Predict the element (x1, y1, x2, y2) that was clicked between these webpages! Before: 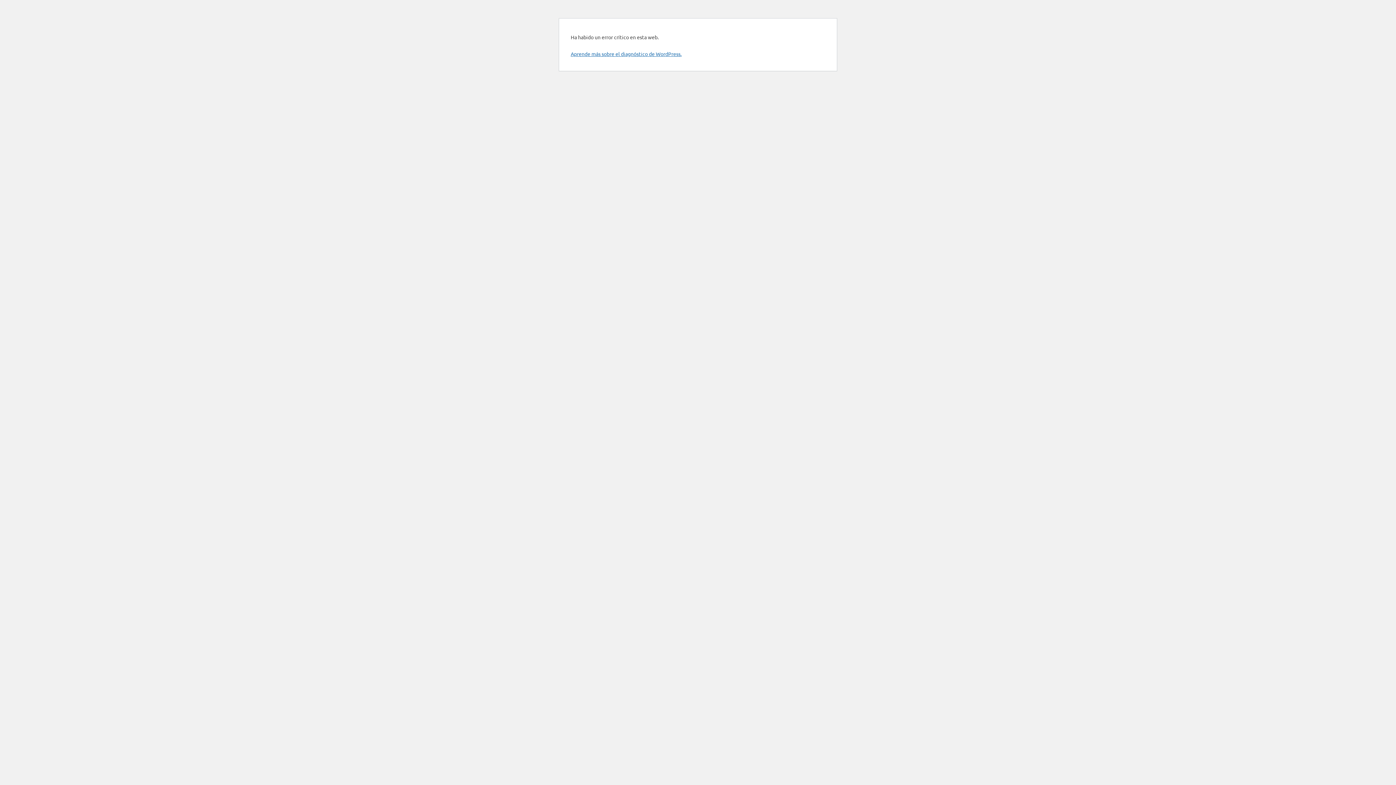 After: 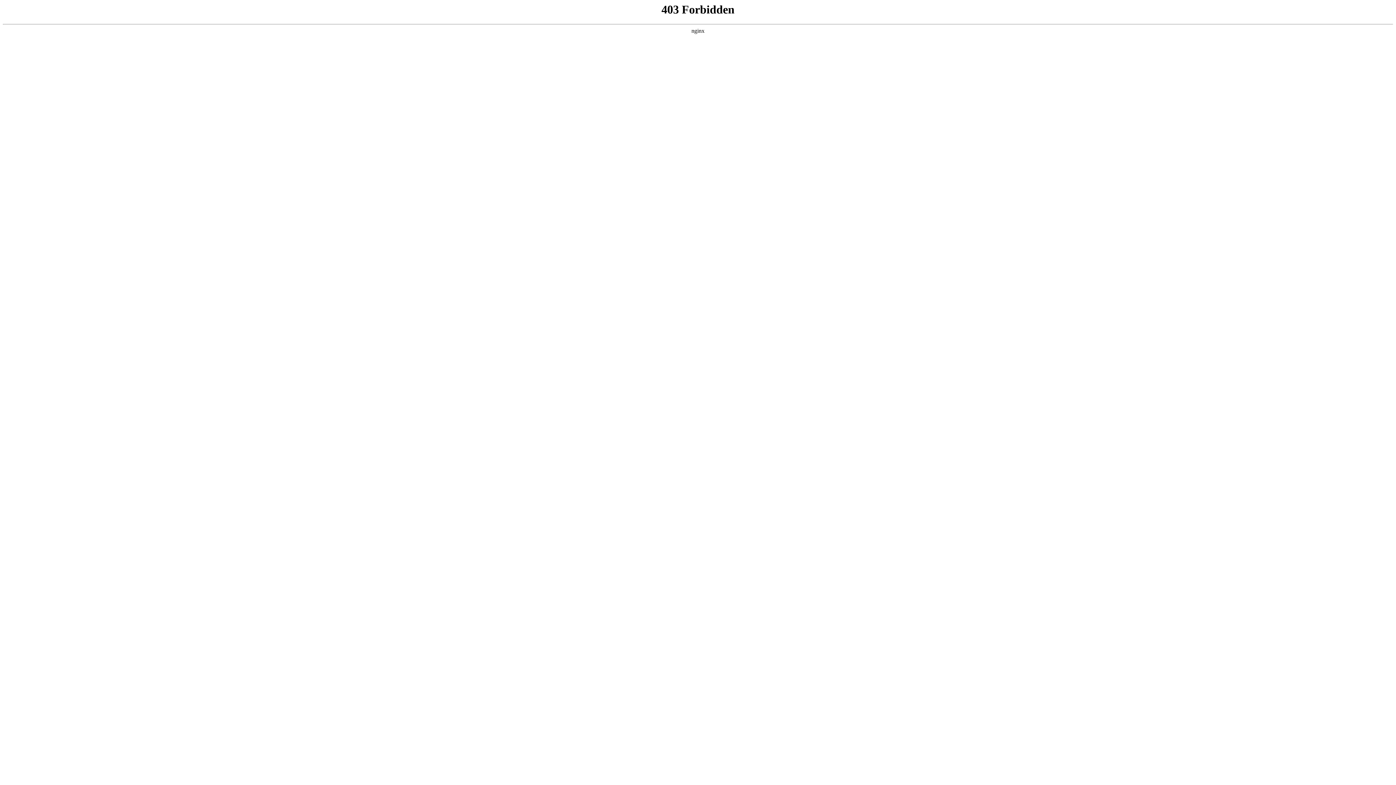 Action: label: Aprende más sobre el diagnóstico de WordPress. bbox: (570, 50, 681, 57)